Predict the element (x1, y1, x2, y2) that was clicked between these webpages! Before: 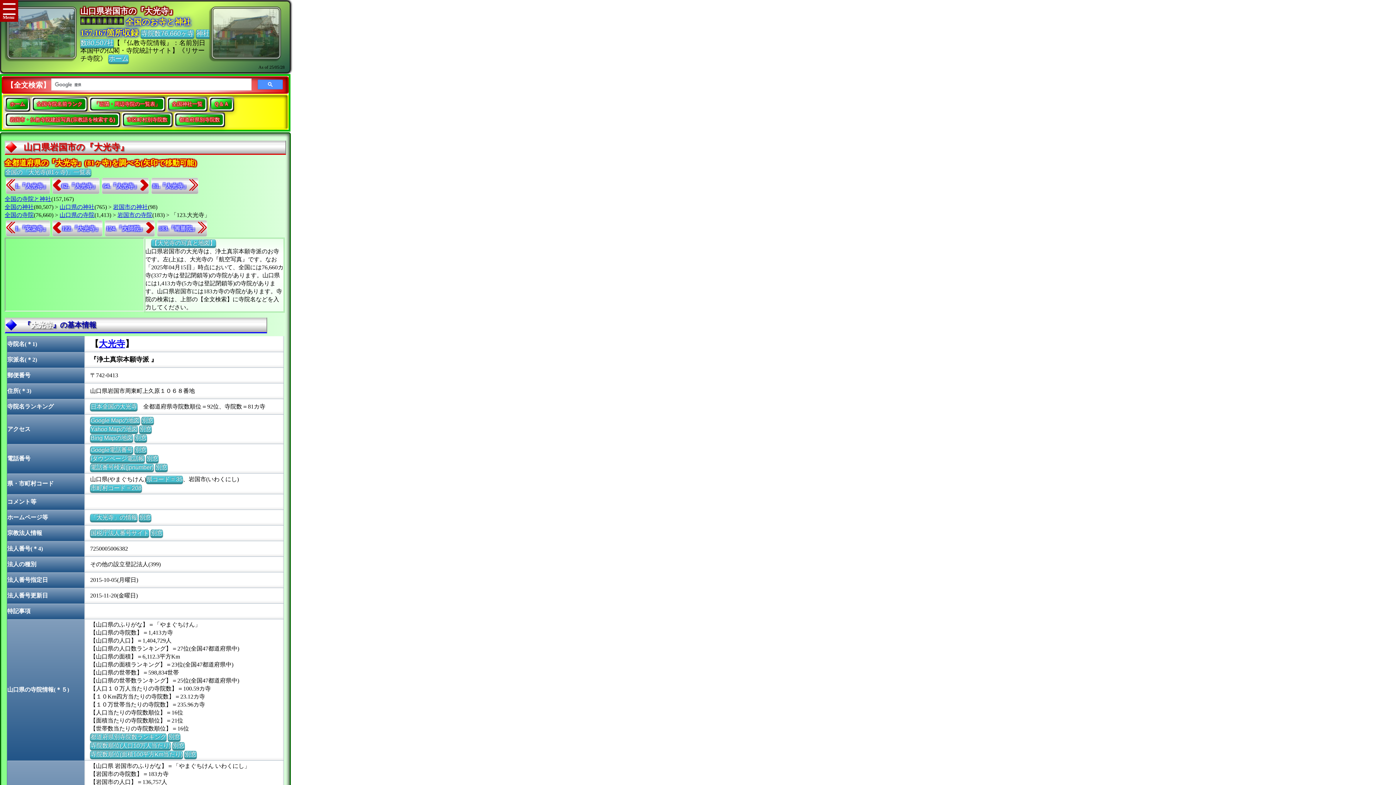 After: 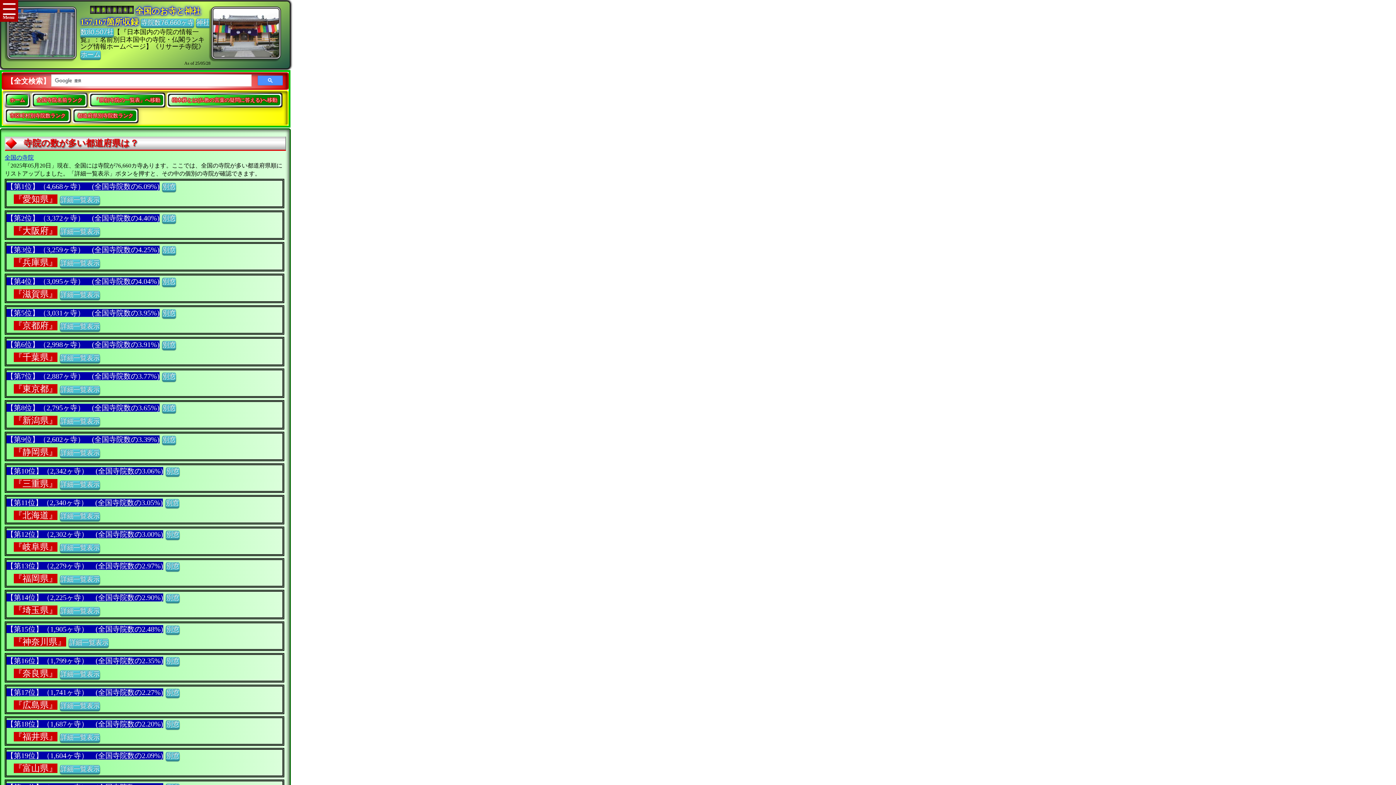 Action: bbox: (176, 114, 222, 125) label: 都道府県別寺院数